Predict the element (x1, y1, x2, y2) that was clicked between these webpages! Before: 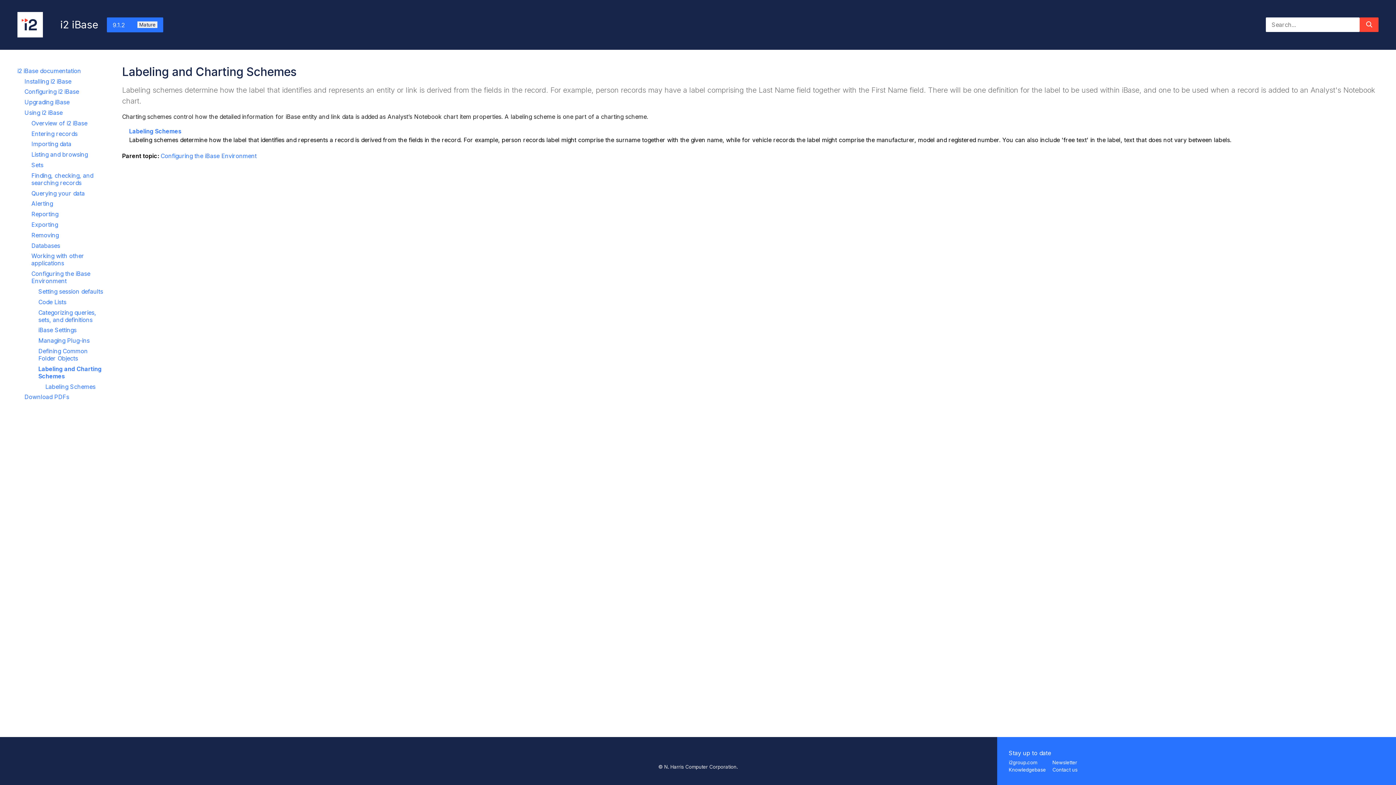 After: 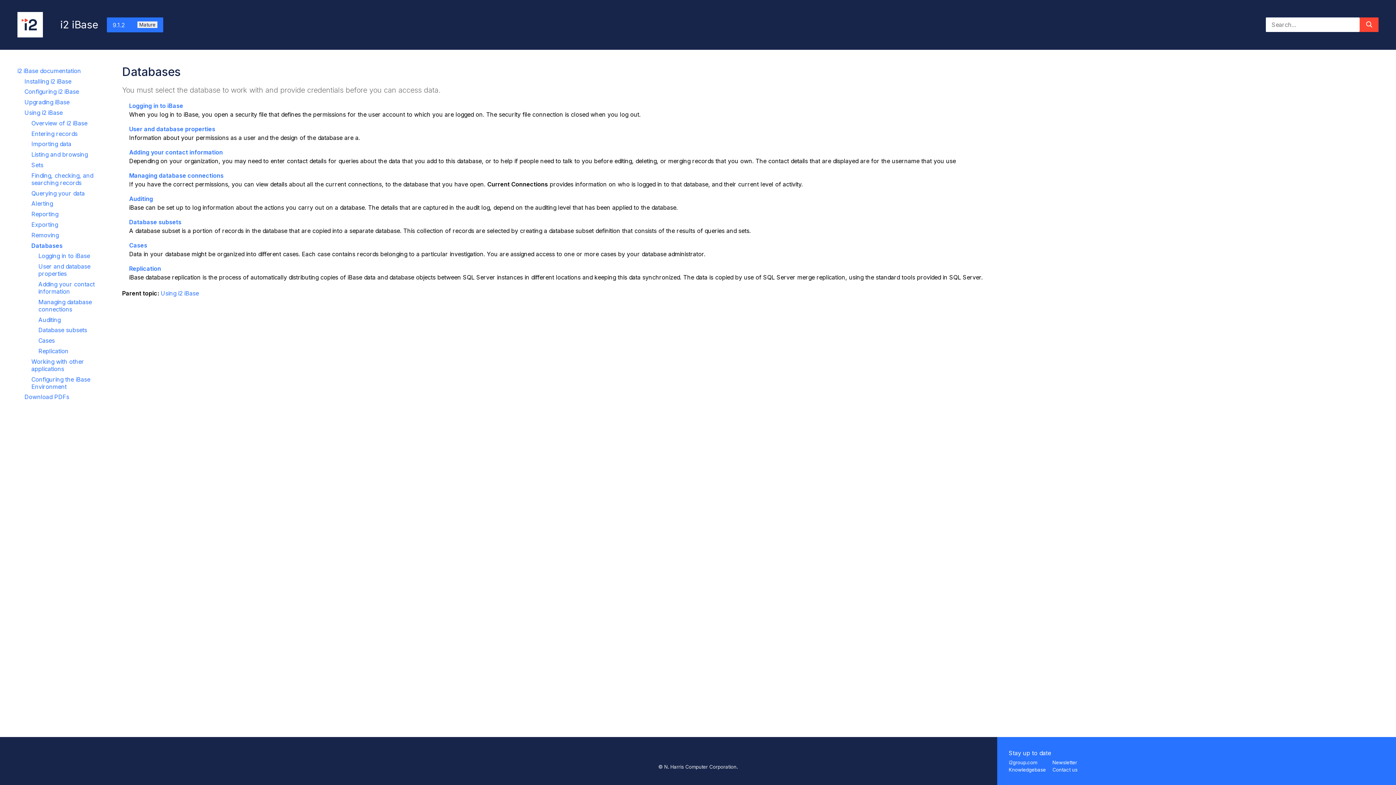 Action: label: Databases bbox: (31, 242, 60, 249)